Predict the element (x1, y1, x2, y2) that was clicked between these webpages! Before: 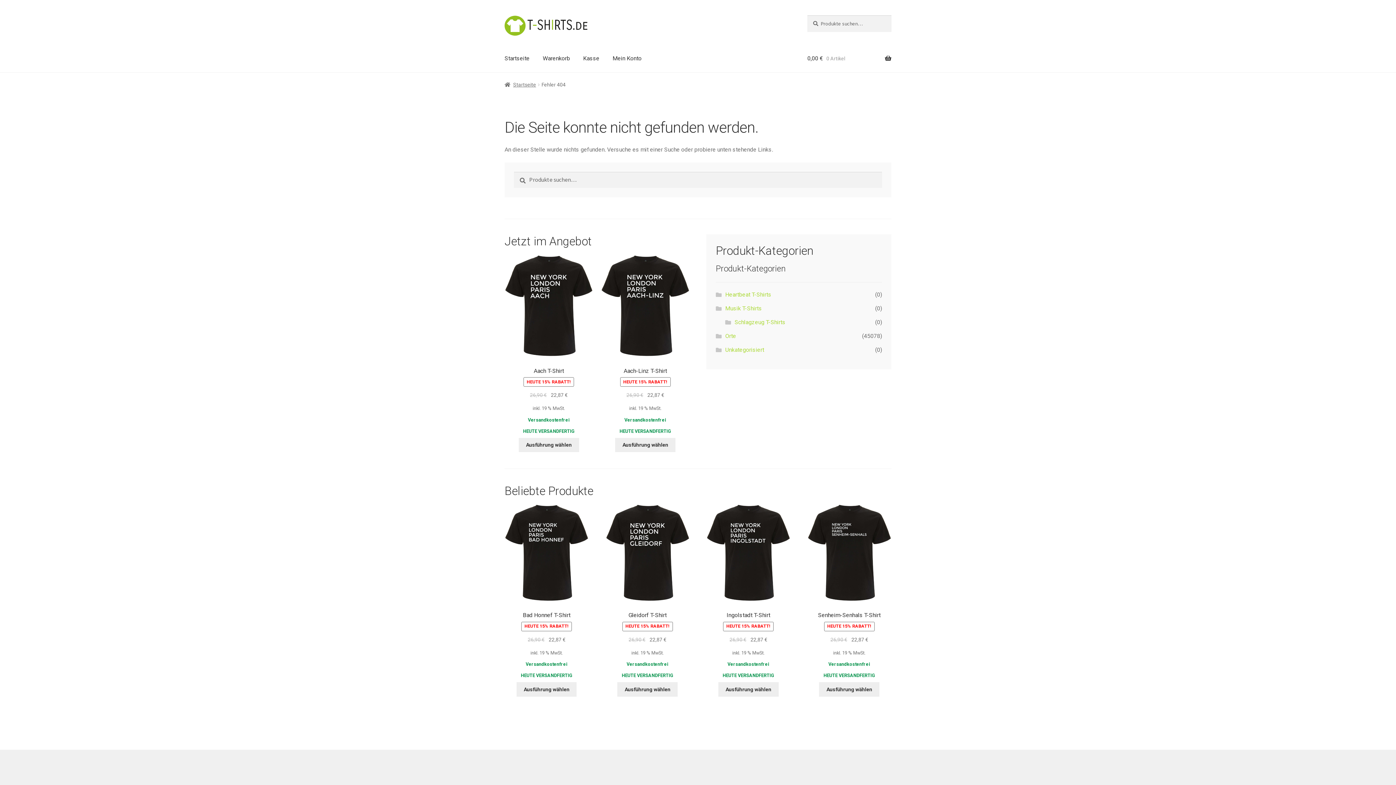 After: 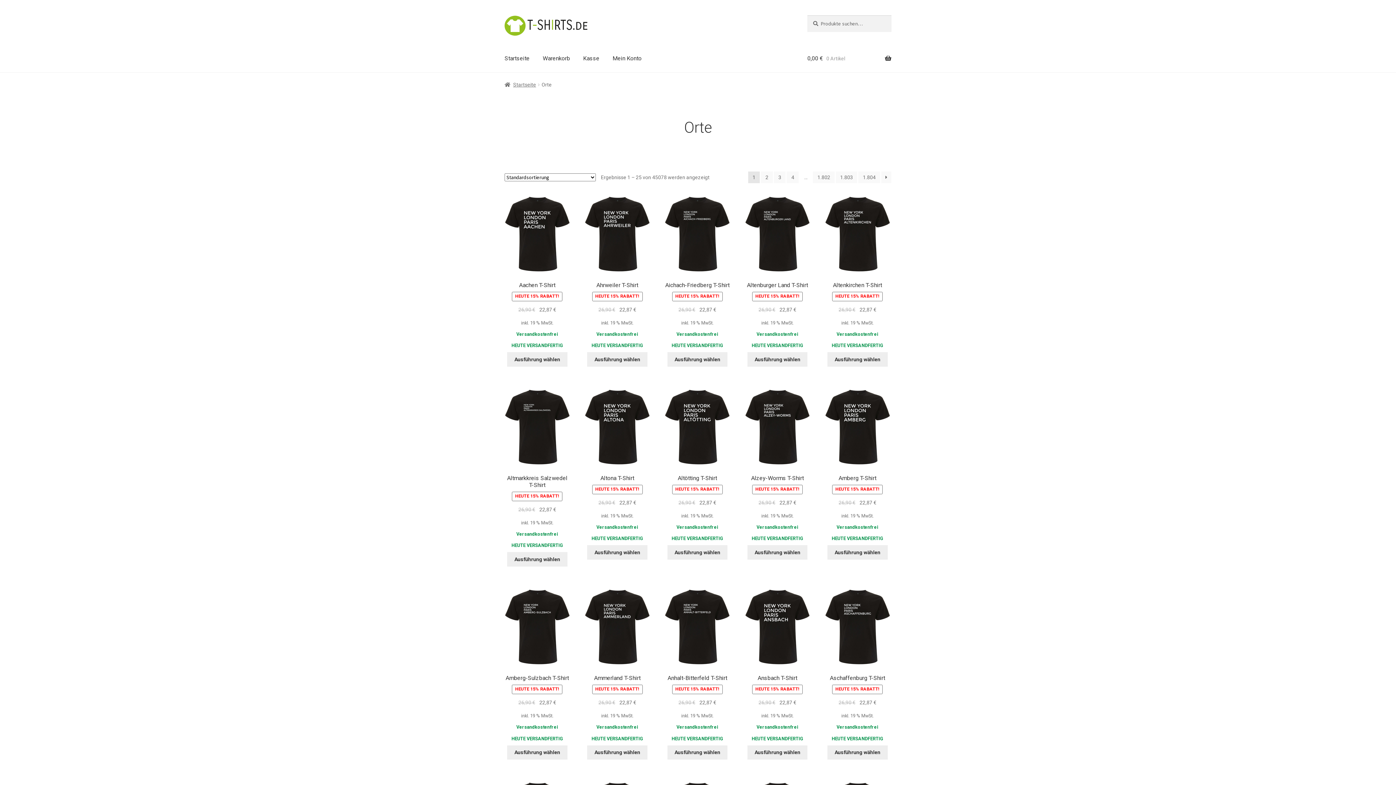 Action: label: Orte bbox: (725, 332, 736, 339)